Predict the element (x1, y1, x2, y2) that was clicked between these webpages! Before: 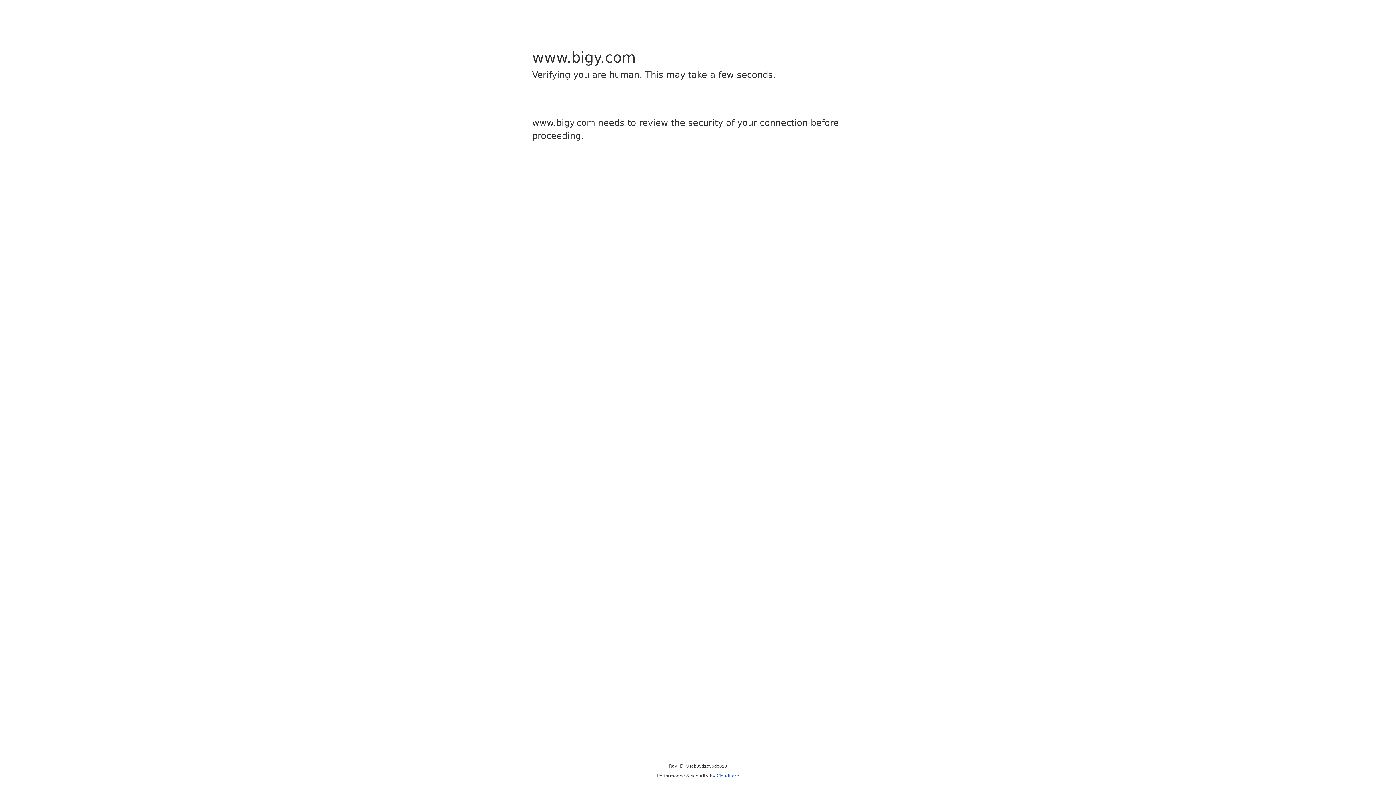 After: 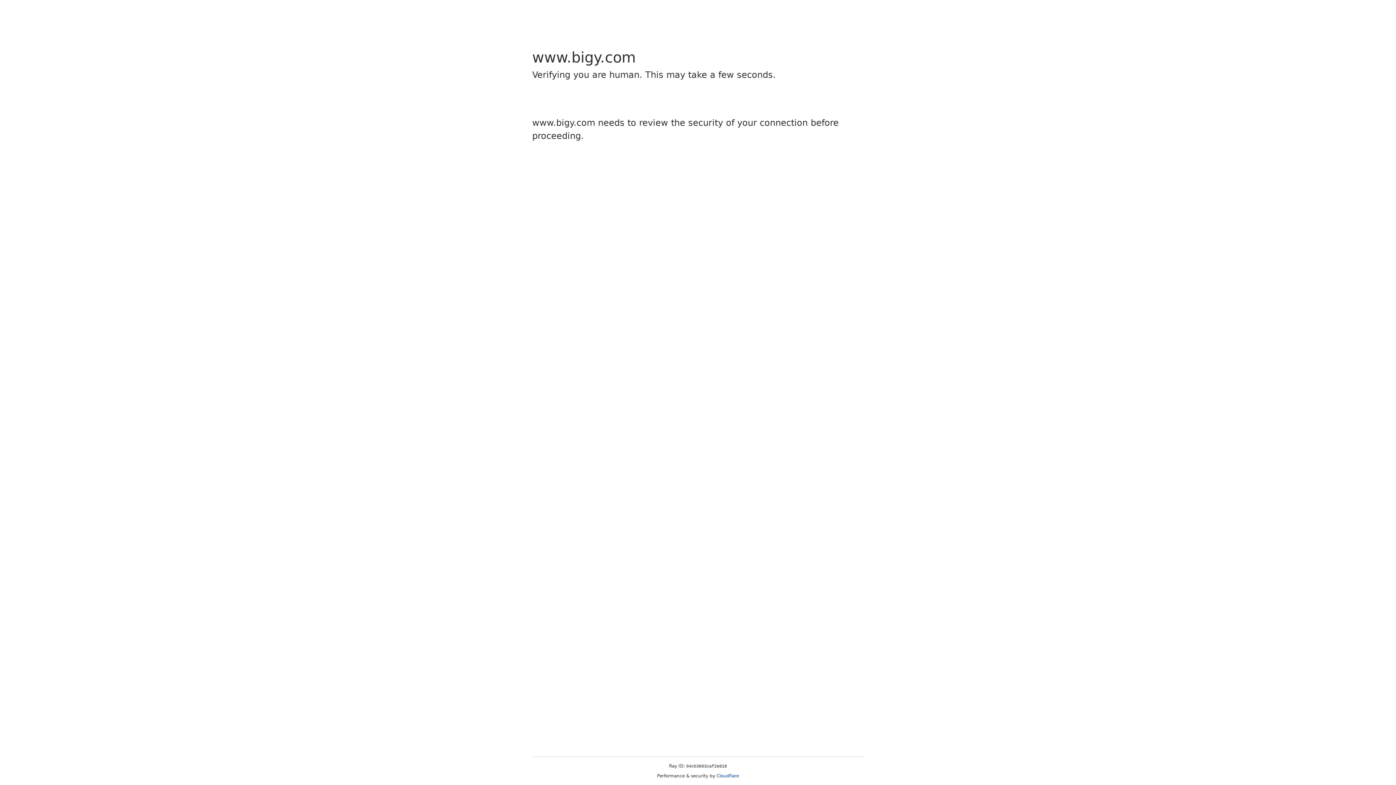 Action: label: Cloudflare bbox: (716, 773, 739, 778)